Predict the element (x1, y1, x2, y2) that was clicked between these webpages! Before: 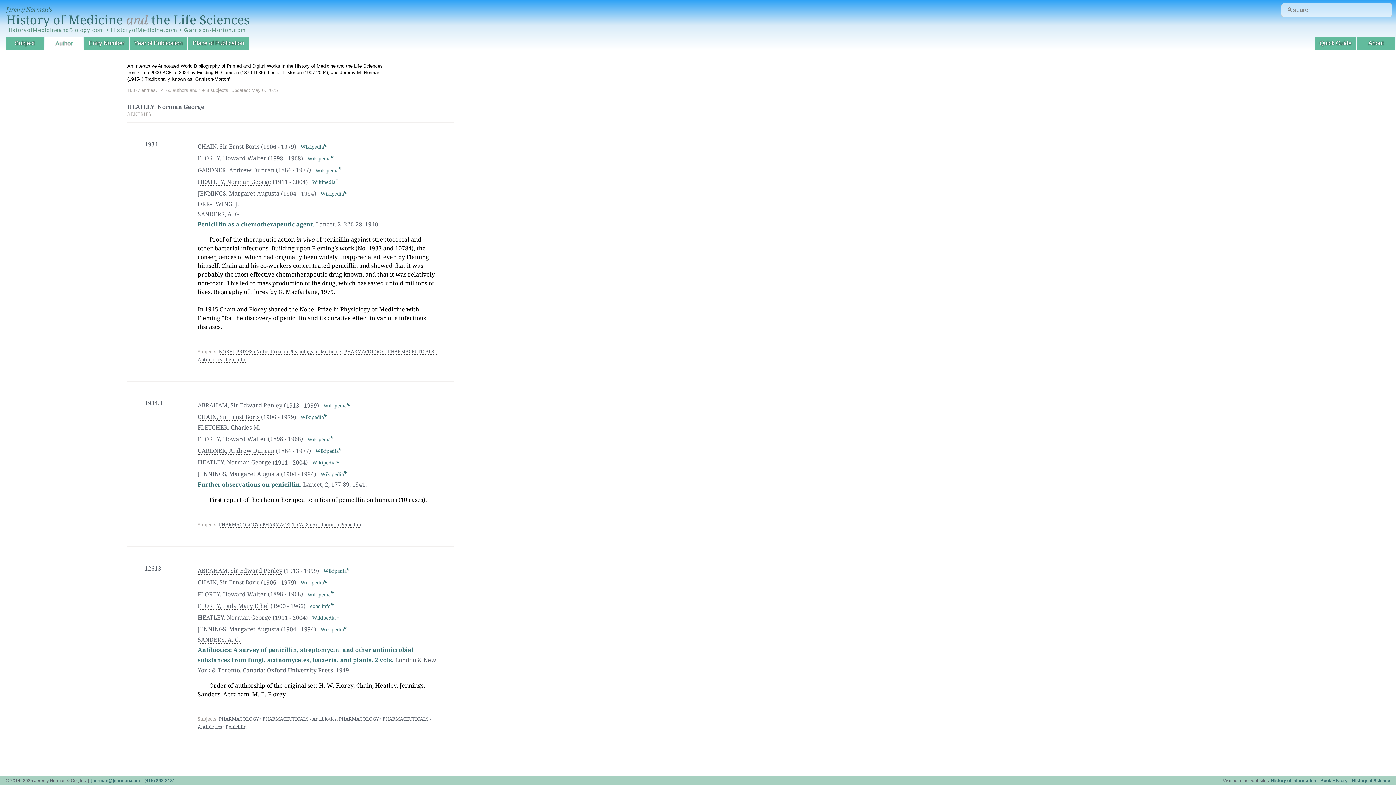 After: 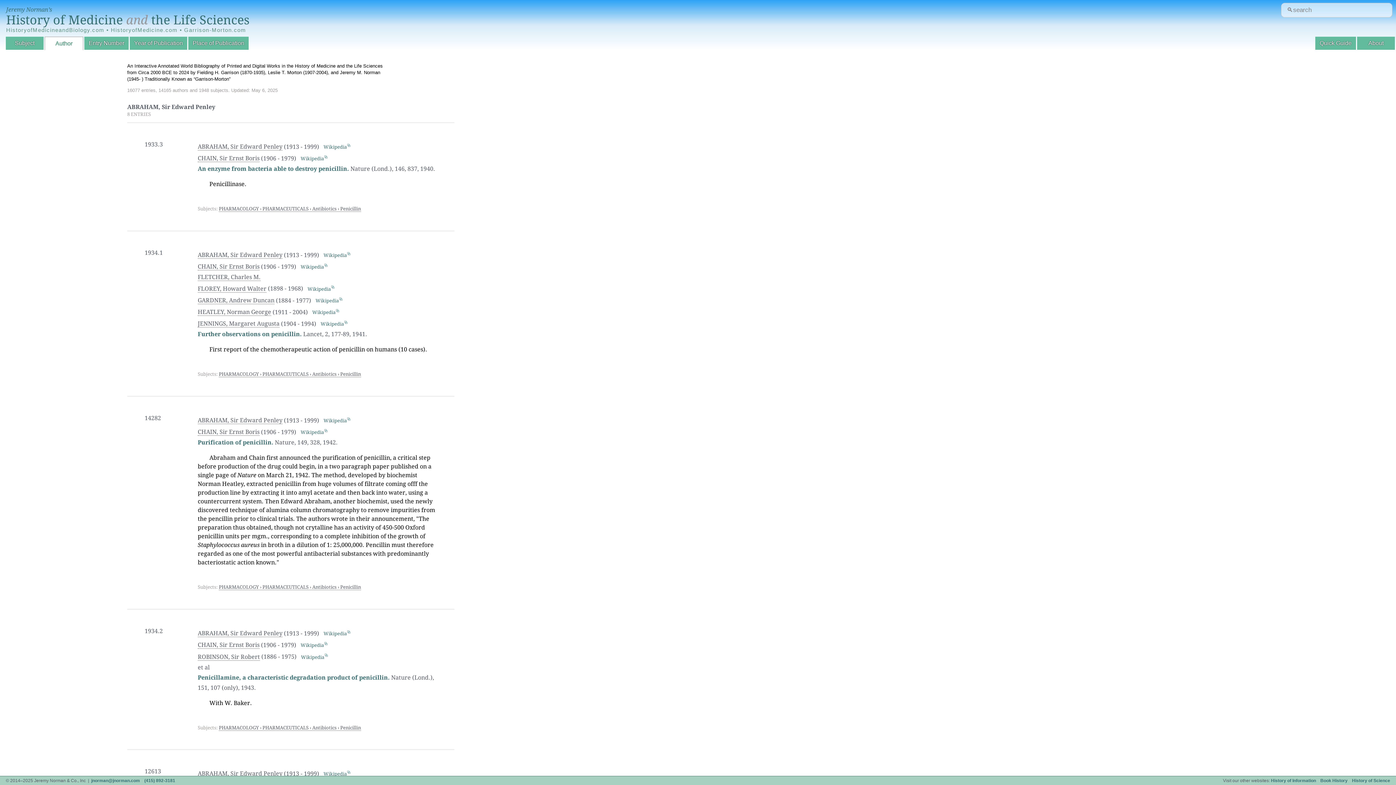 Action: label: ABRAHAM, Sir Edward Penley bbox: (197, 402, 282, 409)